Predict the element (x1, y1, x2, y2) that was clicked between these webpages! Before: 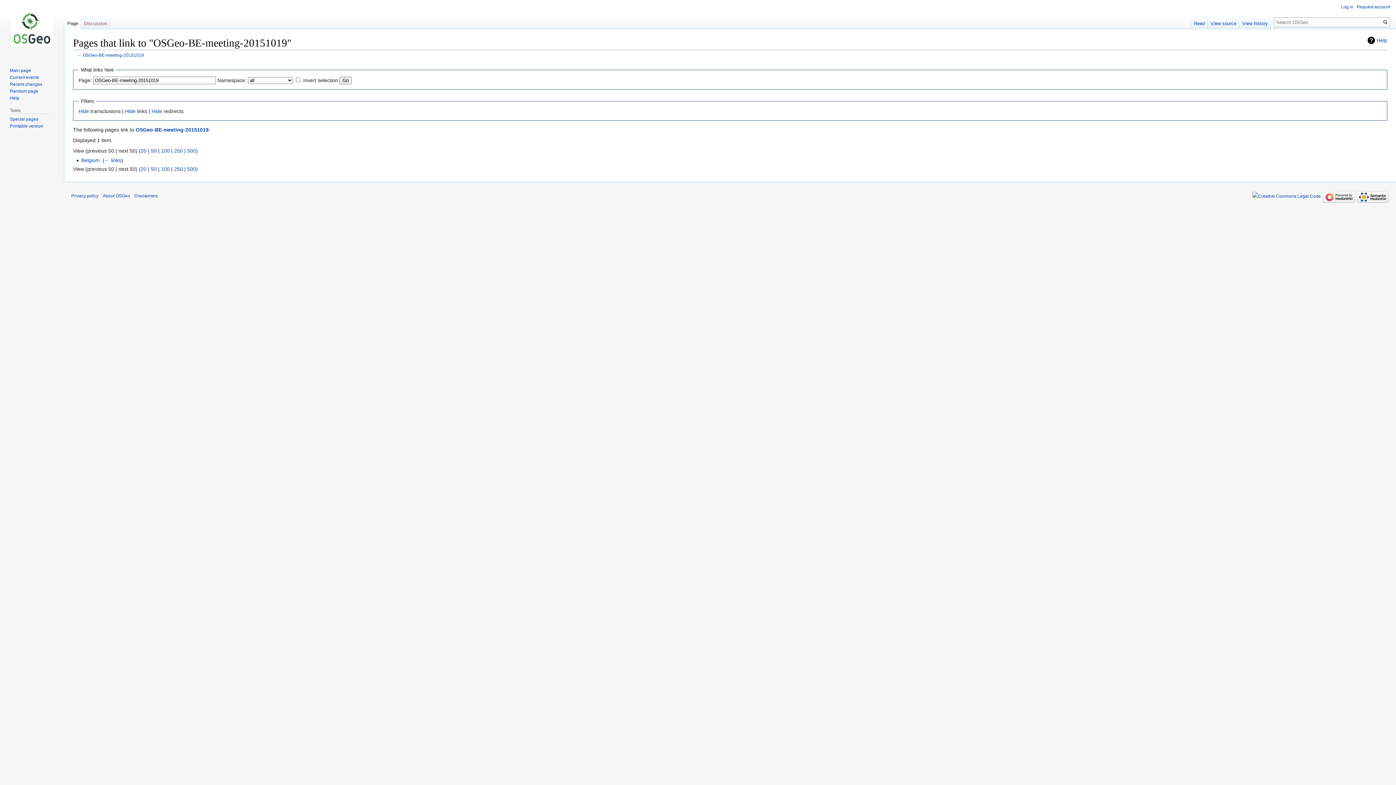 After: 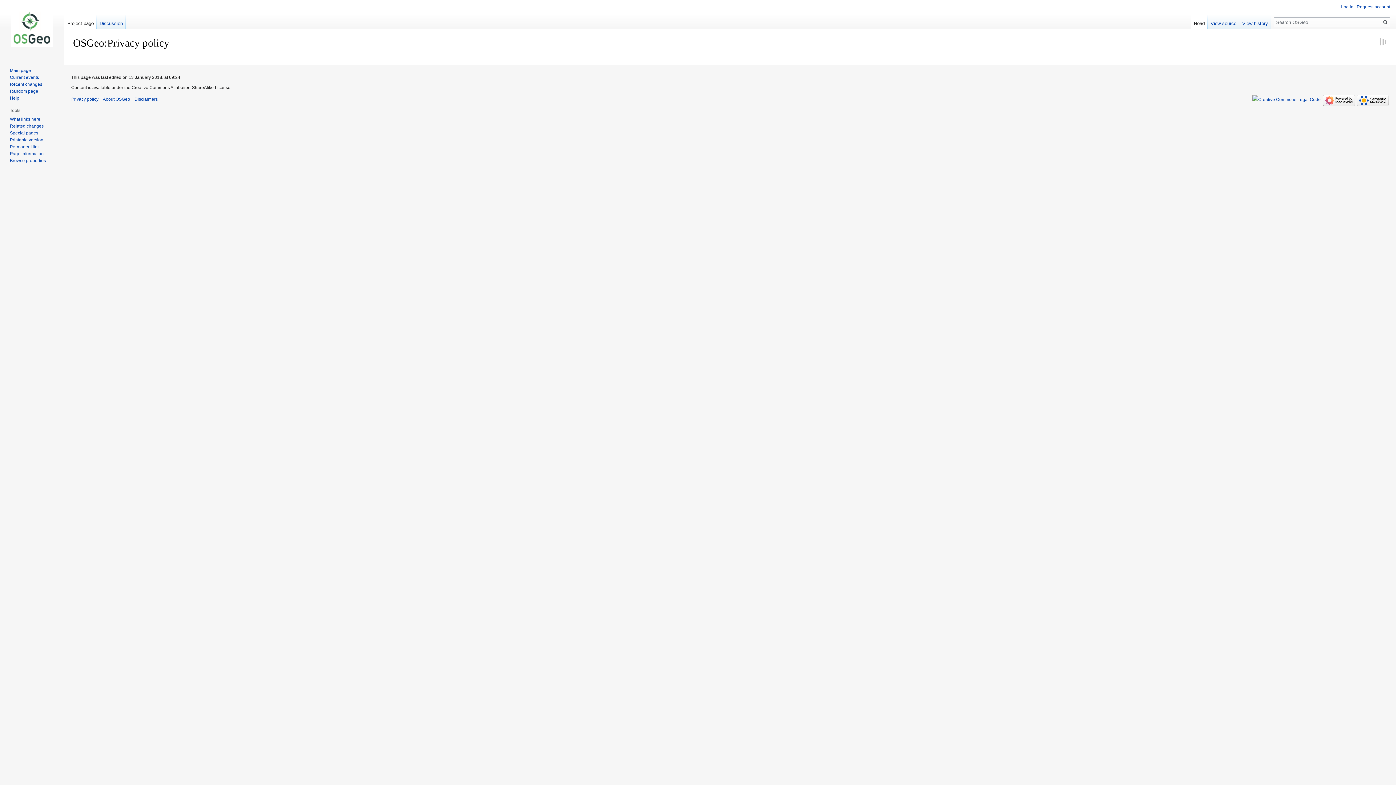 Action: label: Privacy policy bbox: (71, 193, 98, 198)